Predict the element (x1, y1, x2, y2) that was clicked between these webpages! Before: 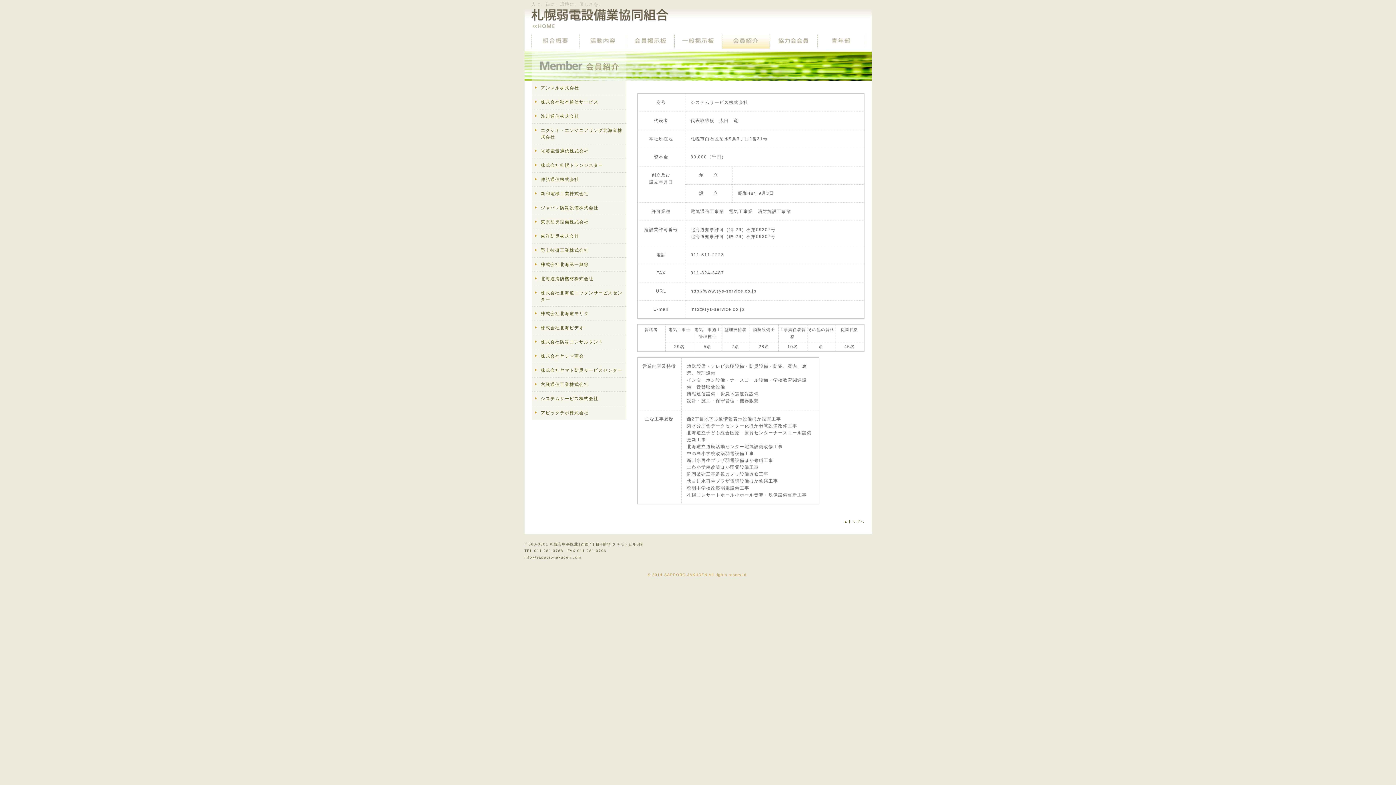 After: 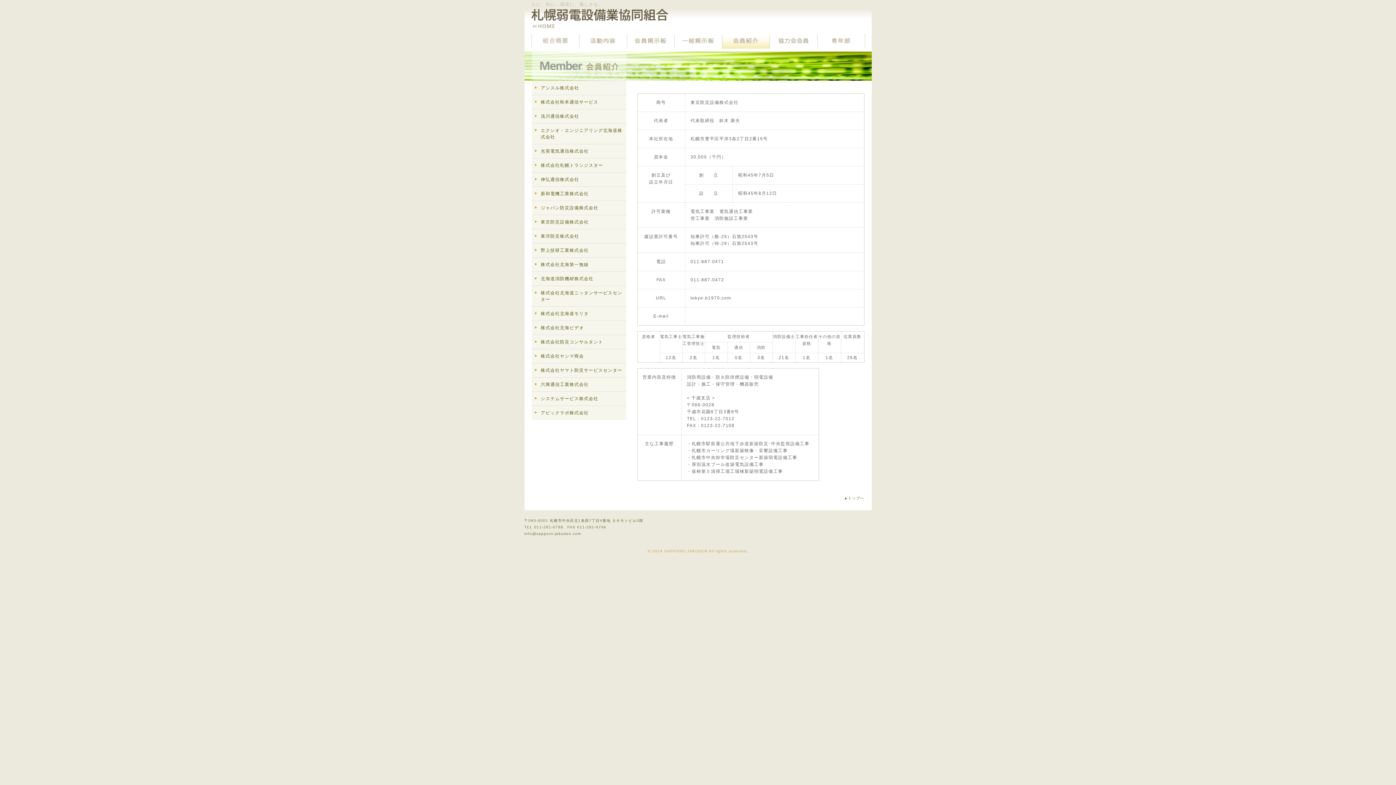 Action: label: 東京防災設備株式会社 bbox: (540, 219, 588, 224)